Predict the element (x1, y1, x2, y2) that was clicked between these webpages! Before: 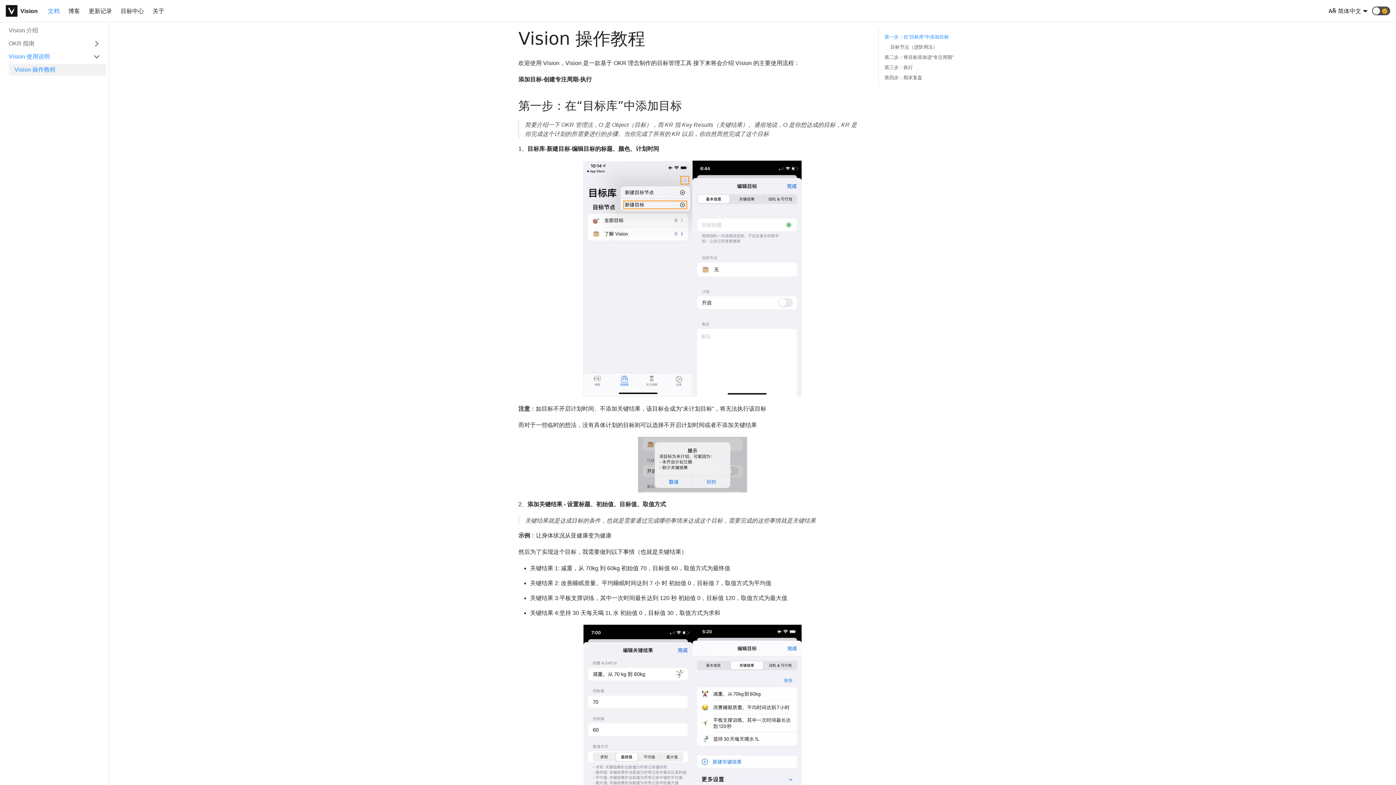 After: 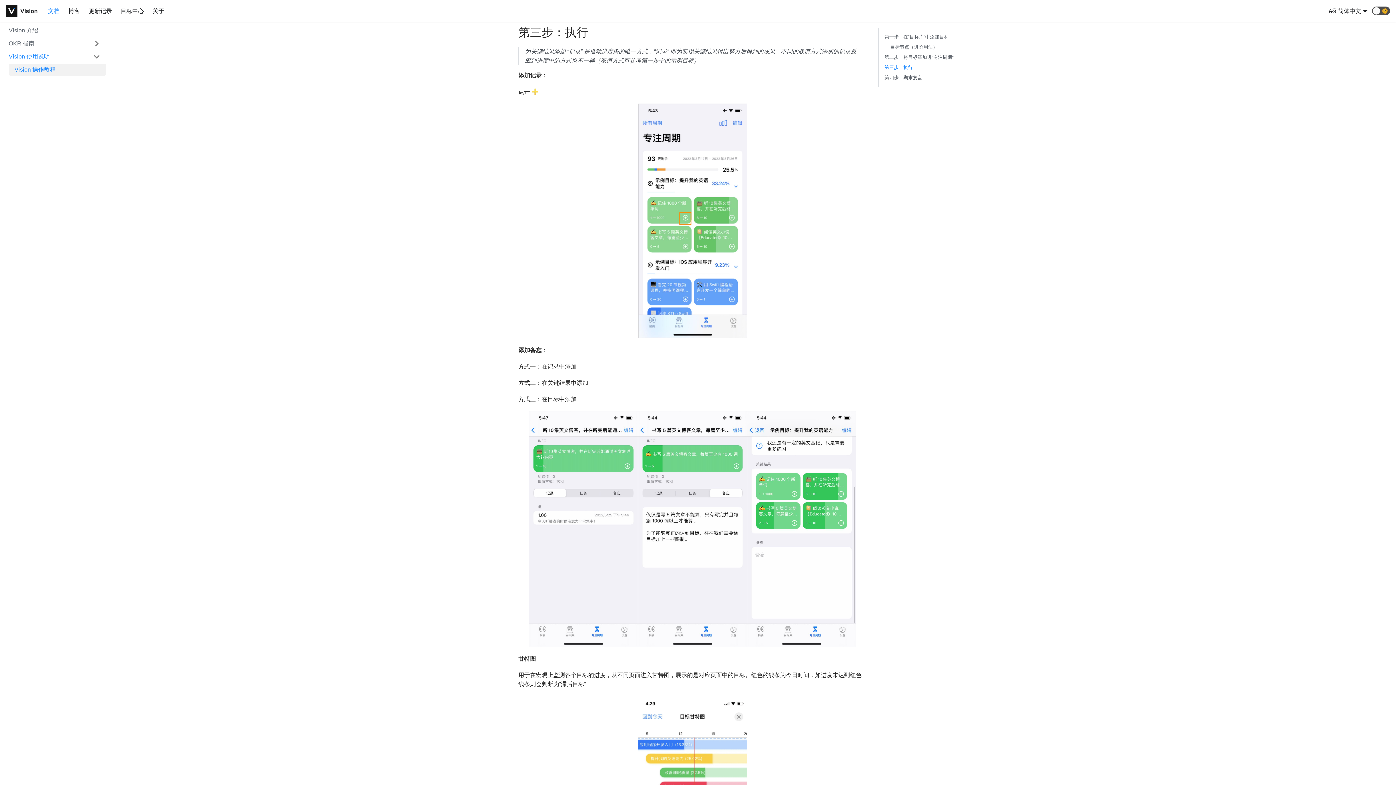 Action: bbox: (884, 64, 913, 70) label: 第三步：执行